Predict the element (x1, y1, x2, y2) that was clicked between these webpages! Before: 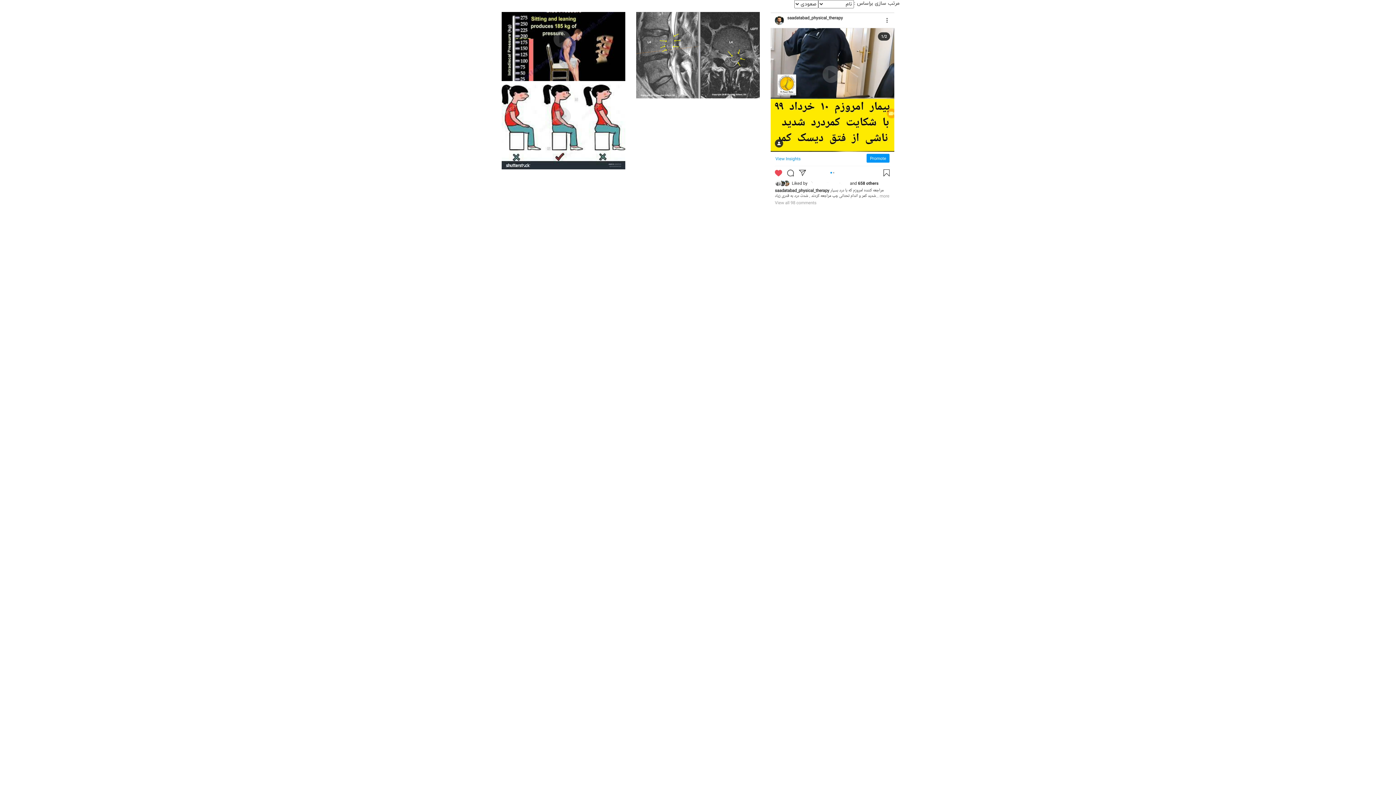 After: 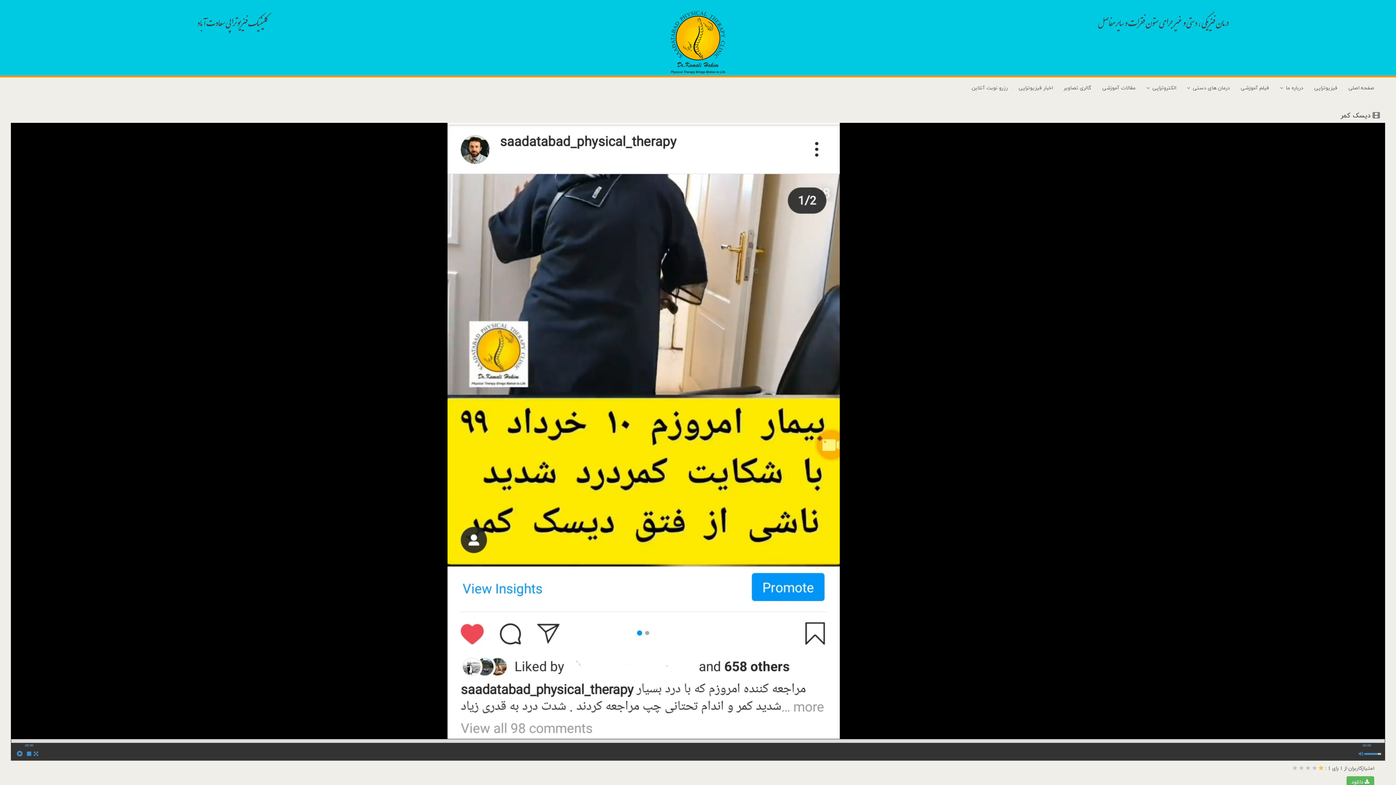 Action: bbox: (770, 105, 894, 111)